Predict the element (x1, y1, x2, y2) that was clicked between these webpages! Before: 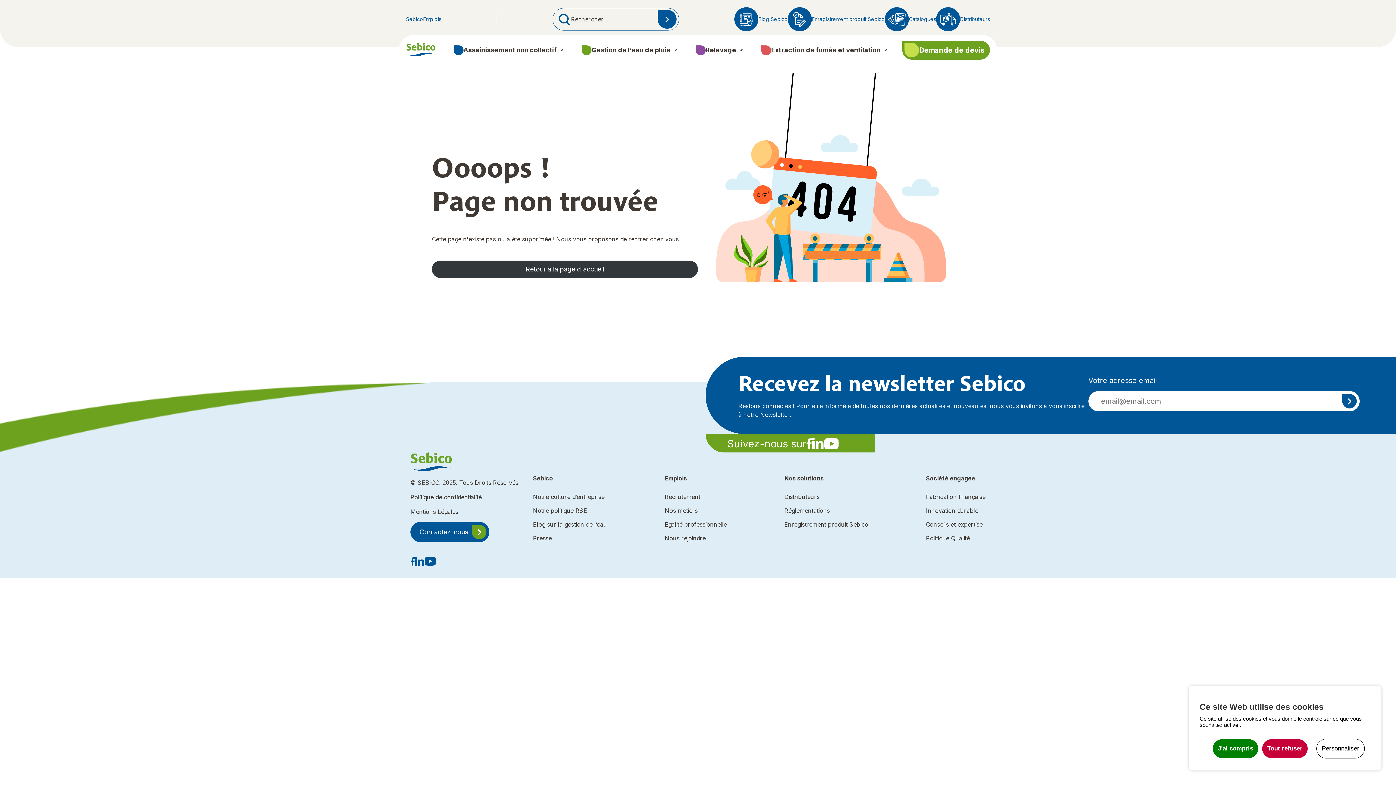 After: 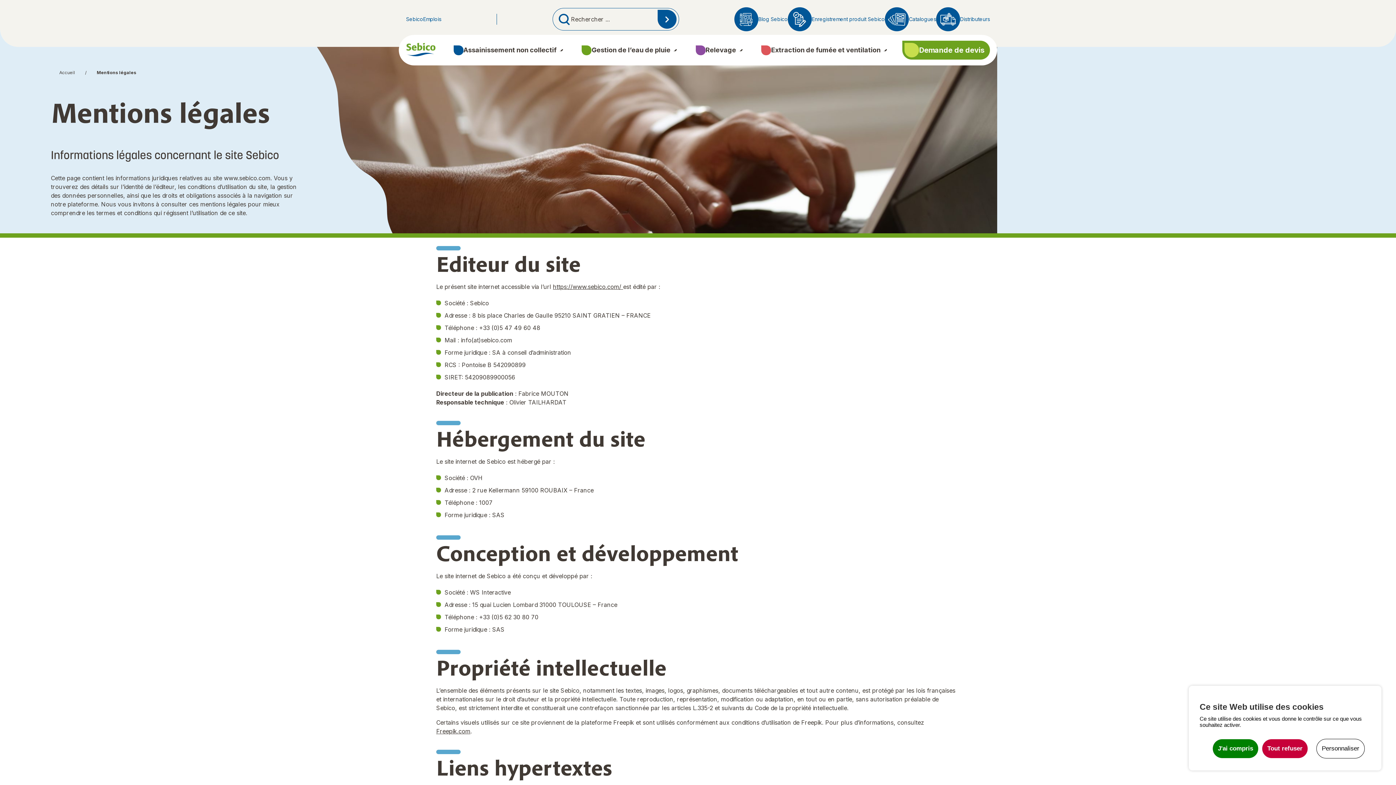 Action: bbox: (410, 508, 458, 515) label: Mentions Légales